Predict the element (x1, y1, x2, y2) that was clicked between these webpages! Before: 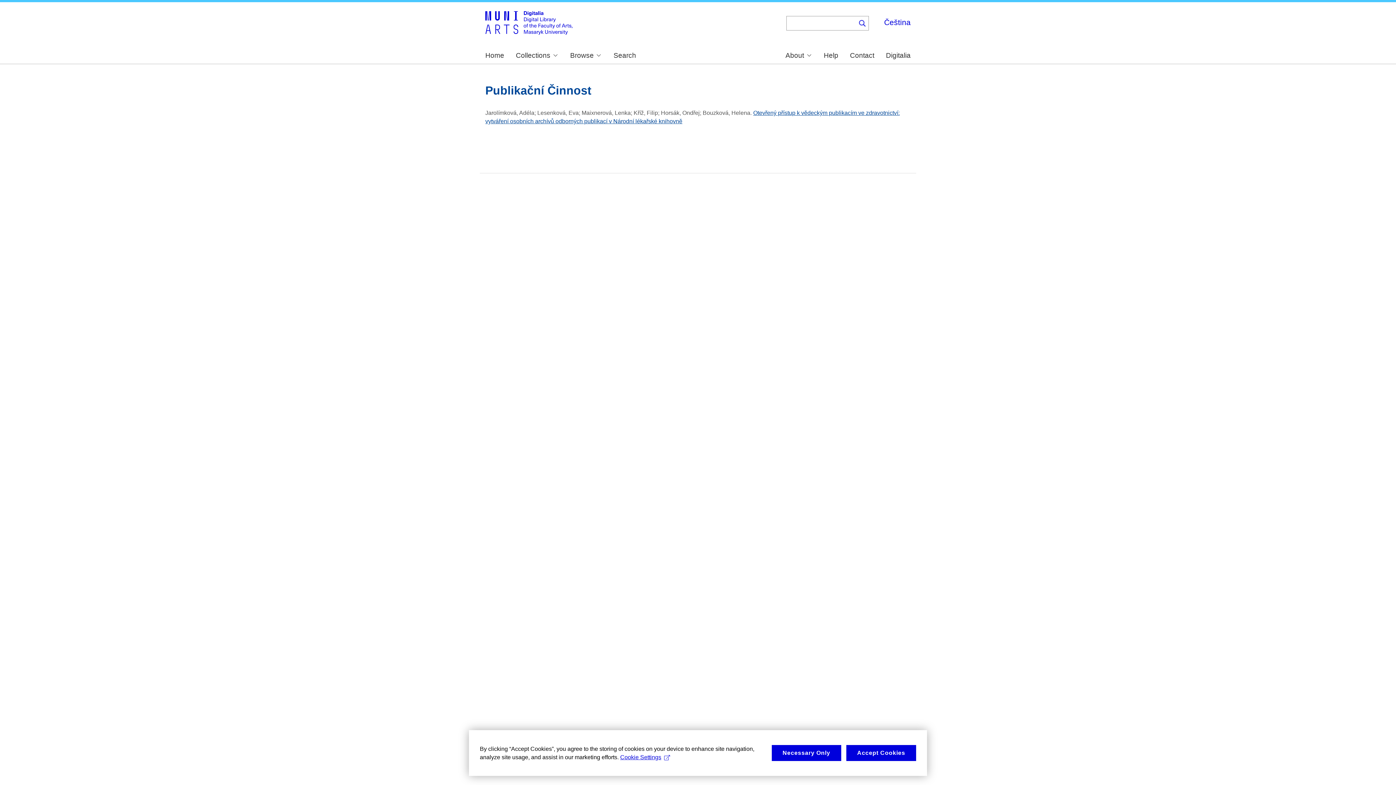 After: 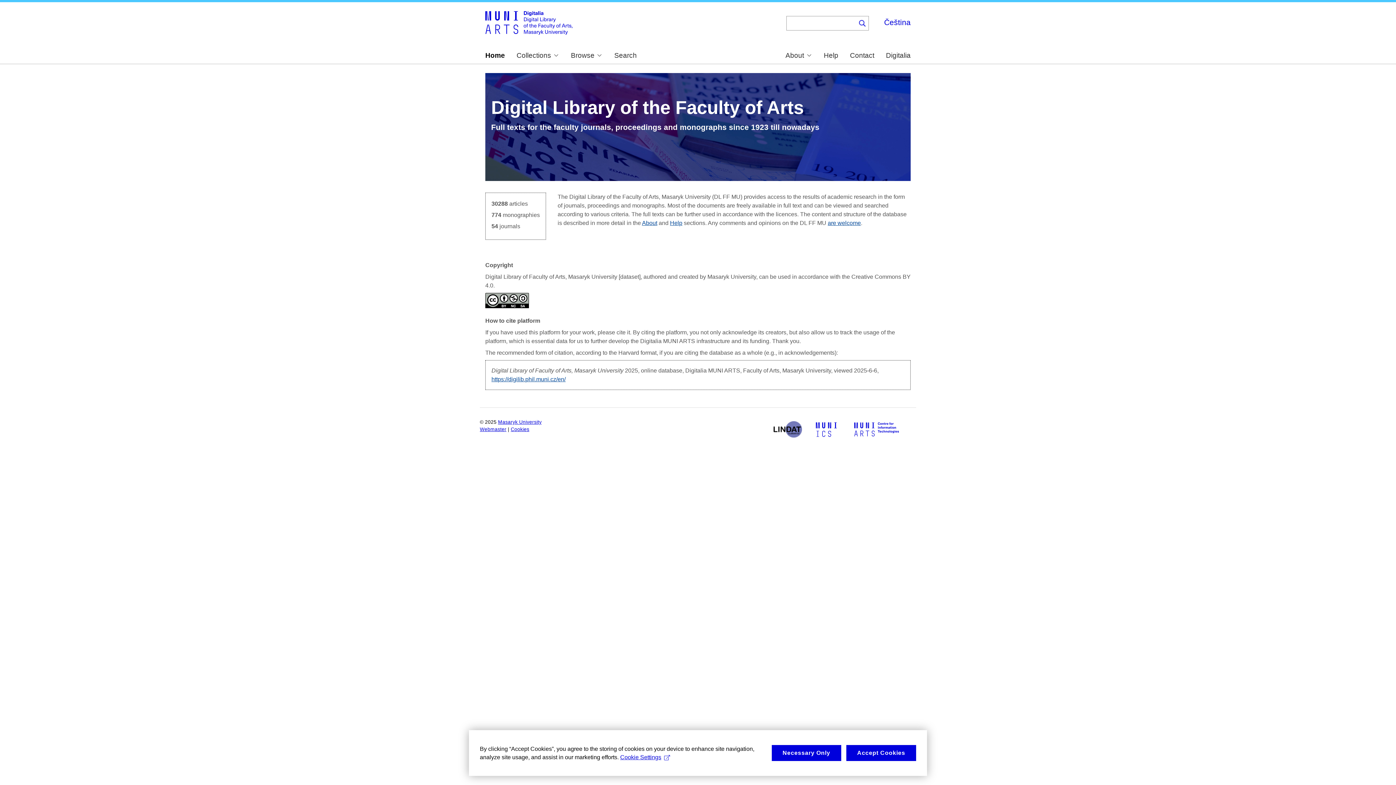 Action: bbox: (485, 52, 504, 59) label: Home